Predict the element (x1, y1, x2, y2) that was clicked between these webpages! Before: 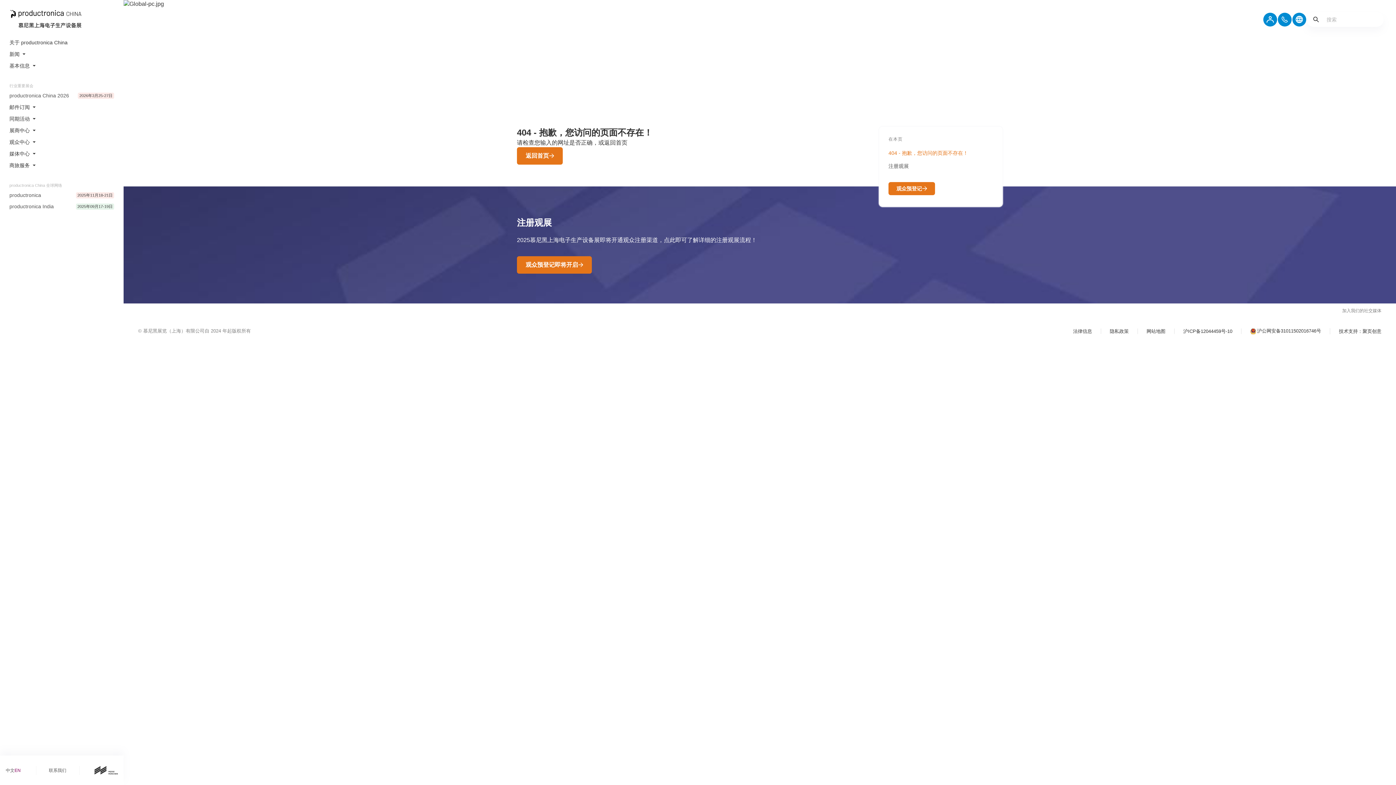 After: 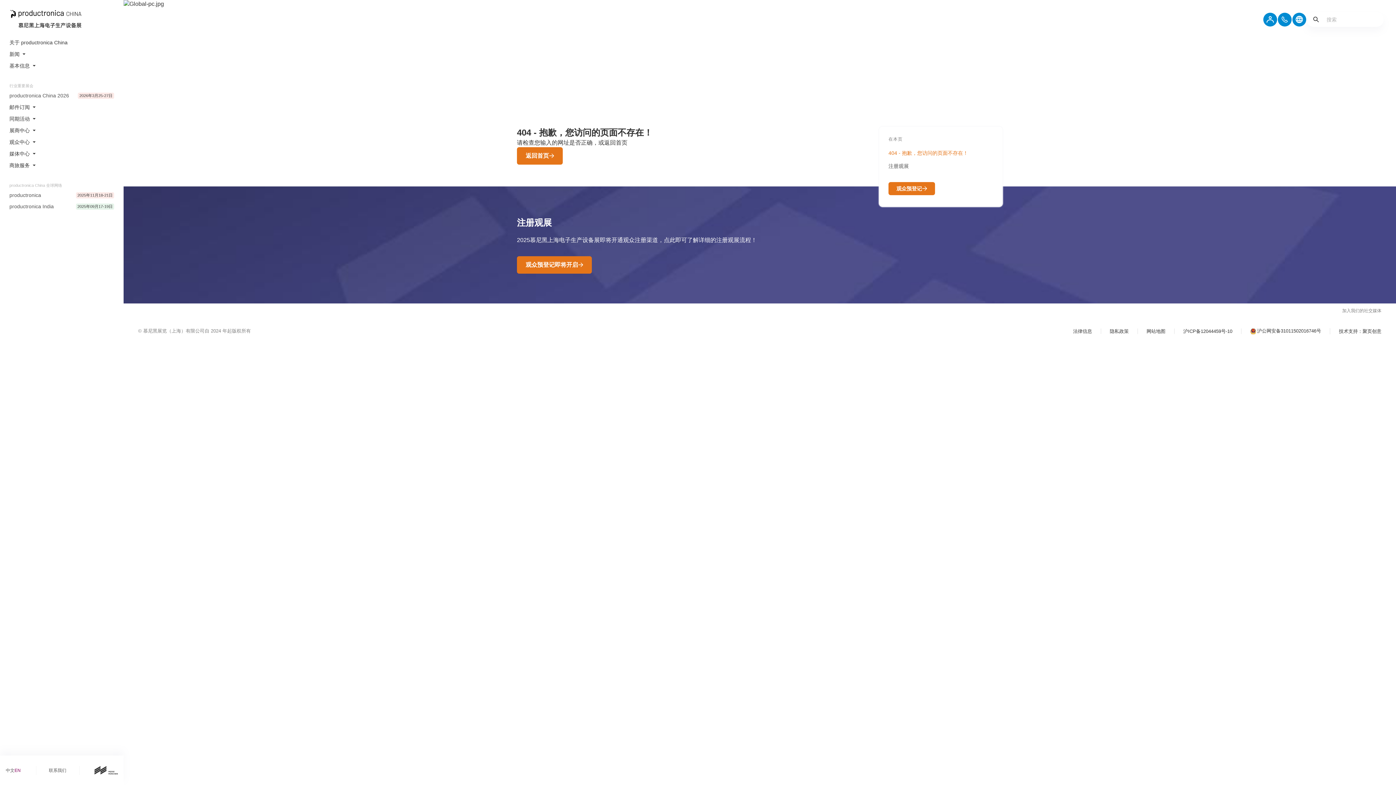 Action: bbox: (1263, 12, 1277, 26)